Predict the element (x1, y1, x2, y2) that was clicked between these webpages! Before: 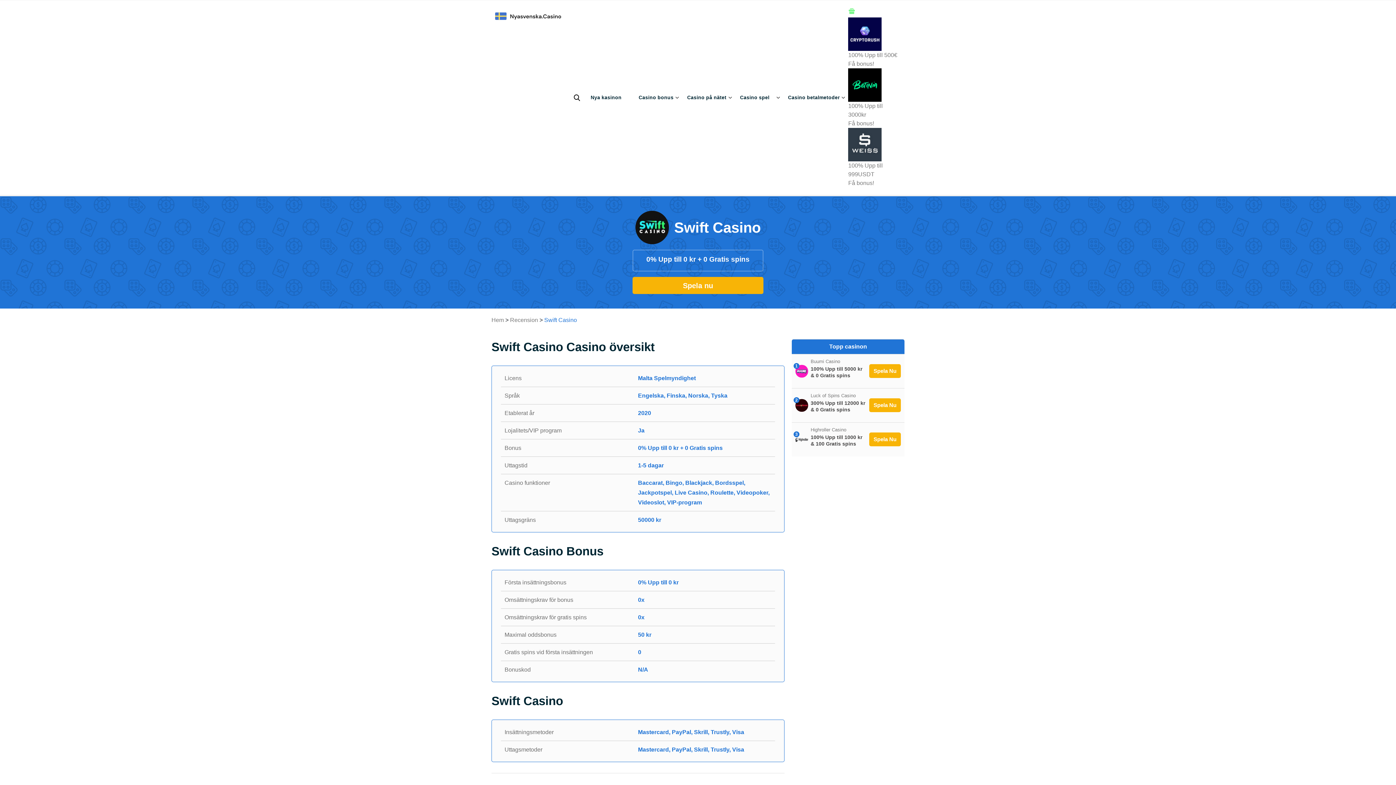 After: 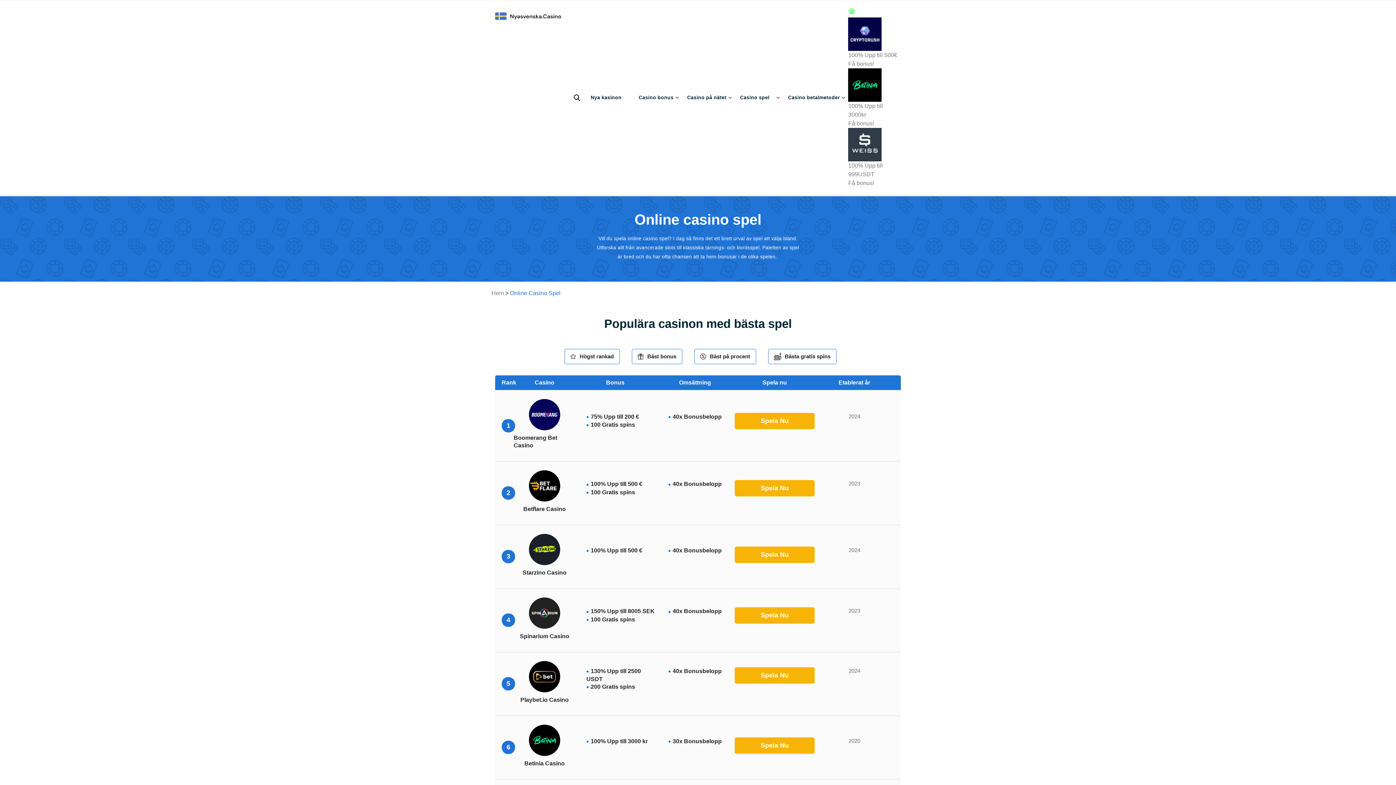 Action: label: Casino spel bbox: (734, 90, 782, 104)